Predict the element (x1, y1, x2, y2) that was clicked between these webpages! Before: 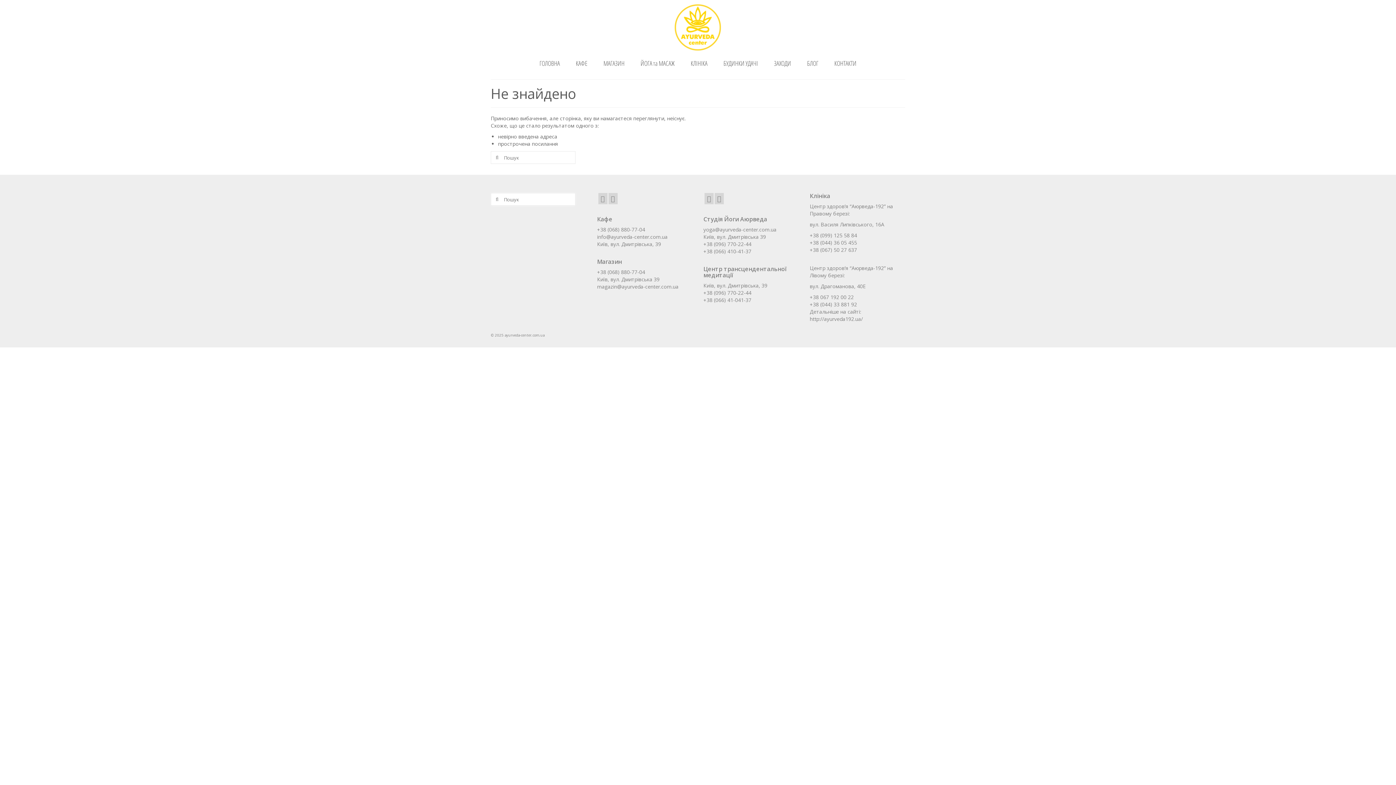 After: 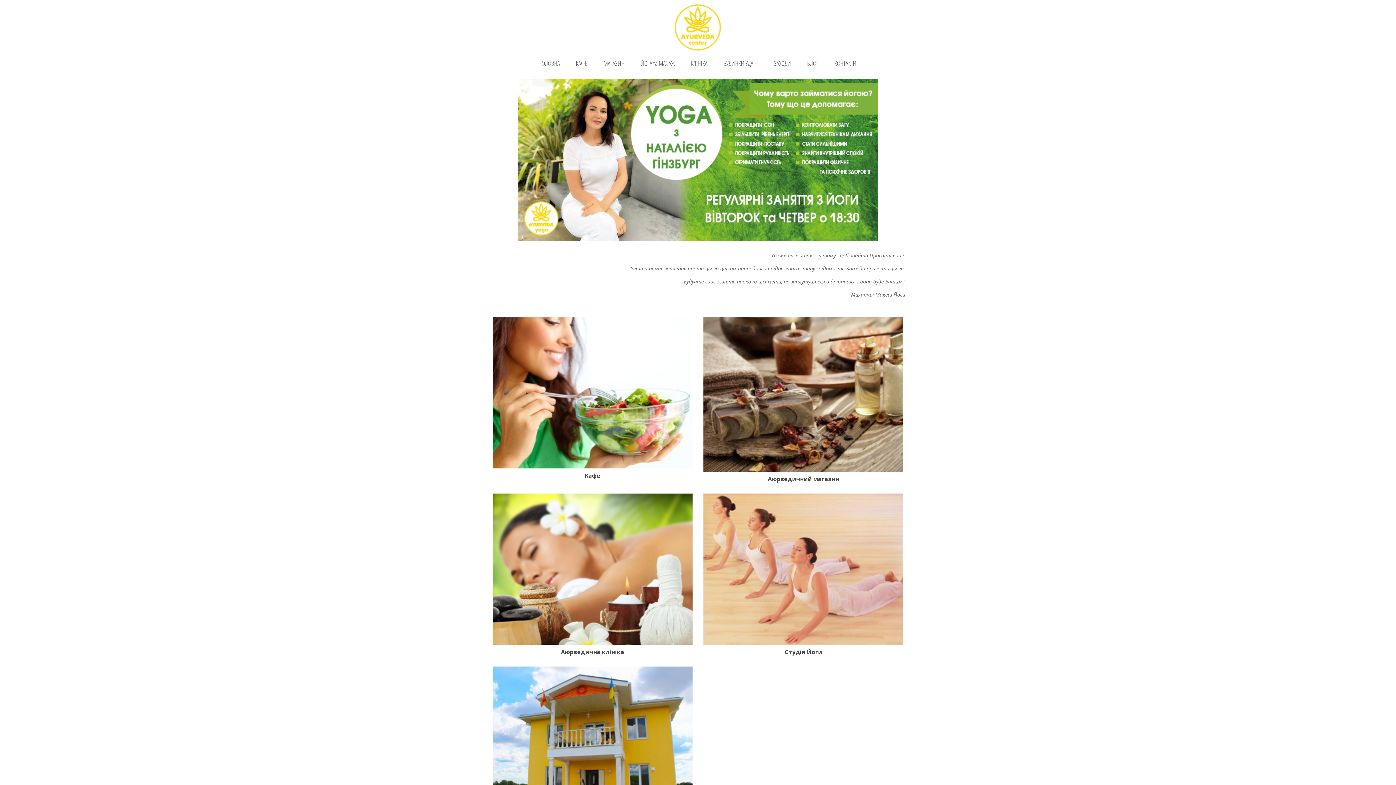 Action: bbox: (532, 56, 567, 70) label: ГОЛОВНА